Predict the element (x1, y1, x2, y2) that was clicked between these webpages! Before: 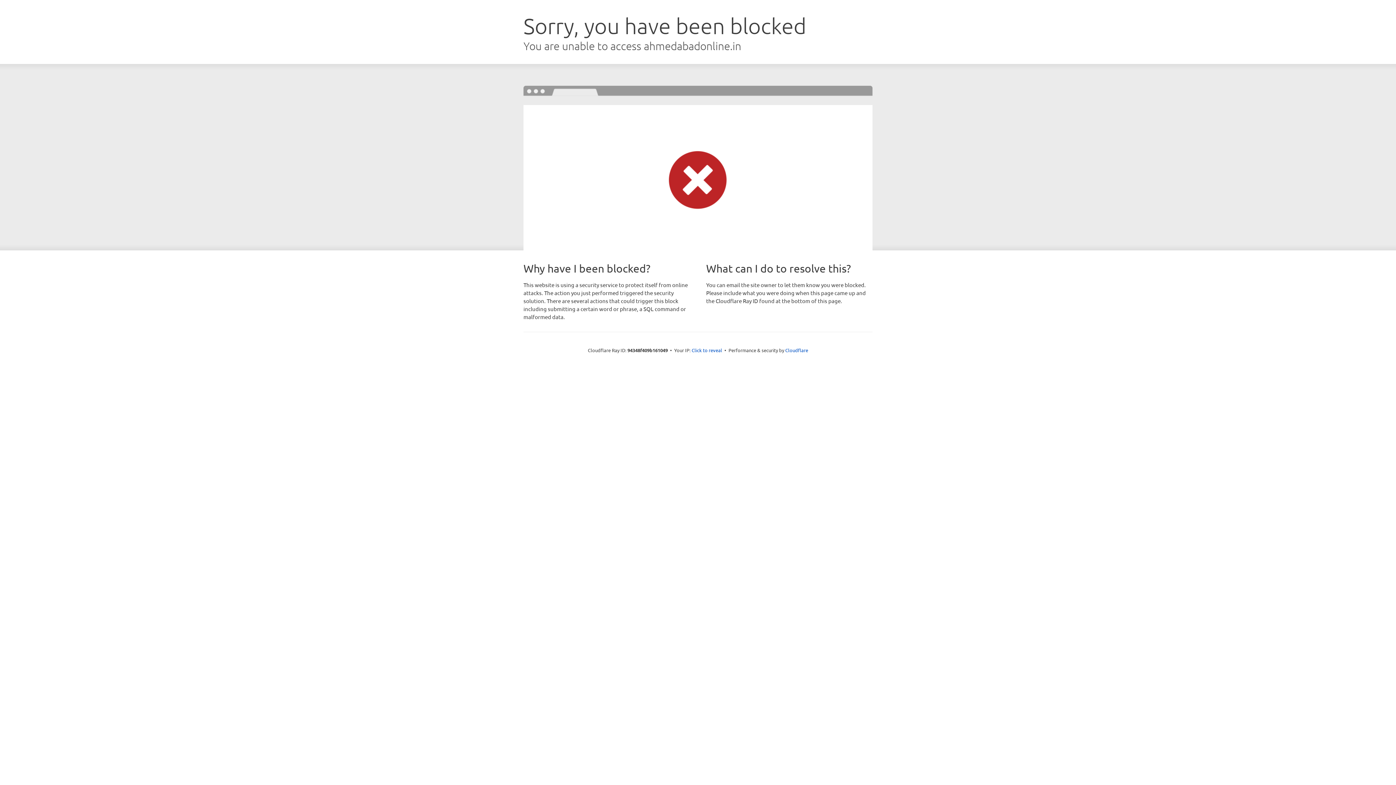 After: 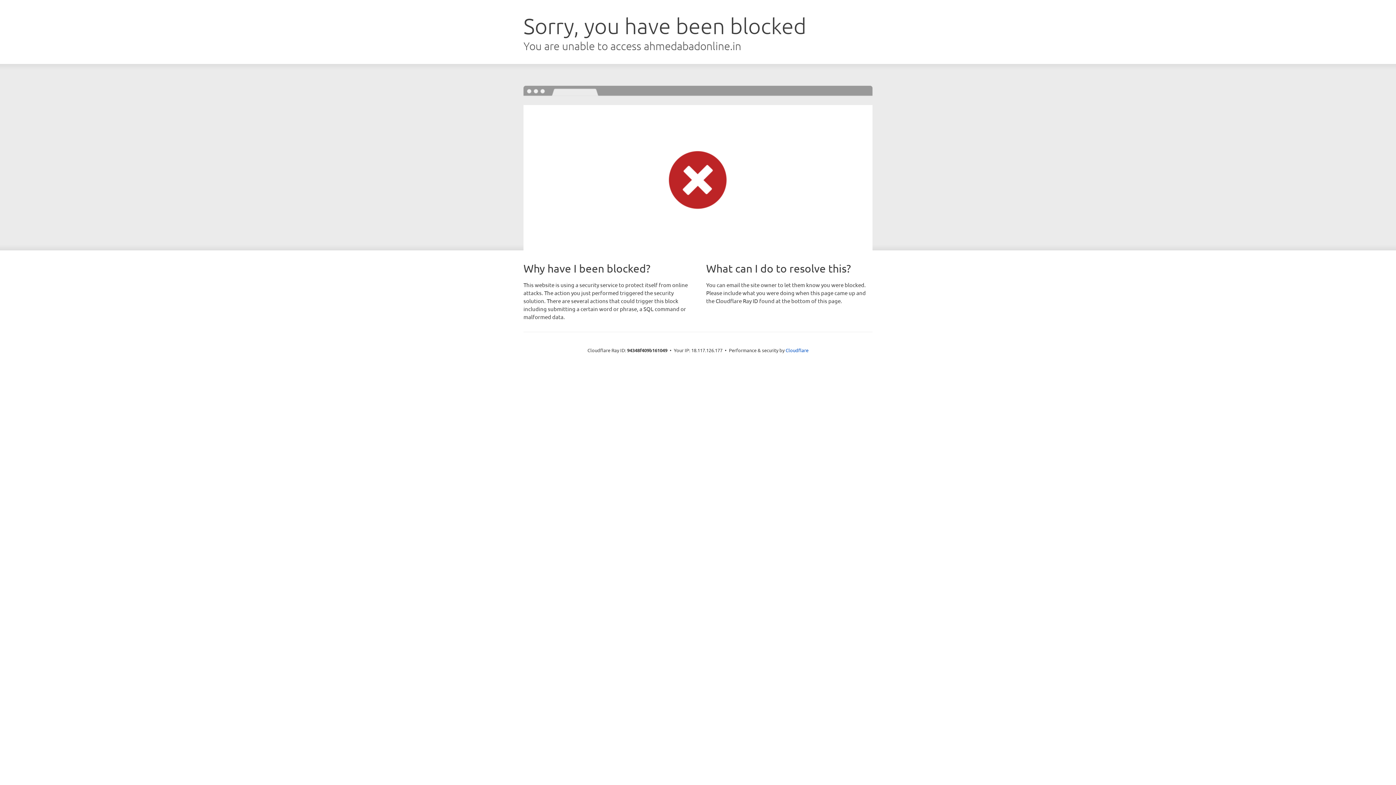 Action: bbox: (691, 346, 722, 353) label: Click to reveal